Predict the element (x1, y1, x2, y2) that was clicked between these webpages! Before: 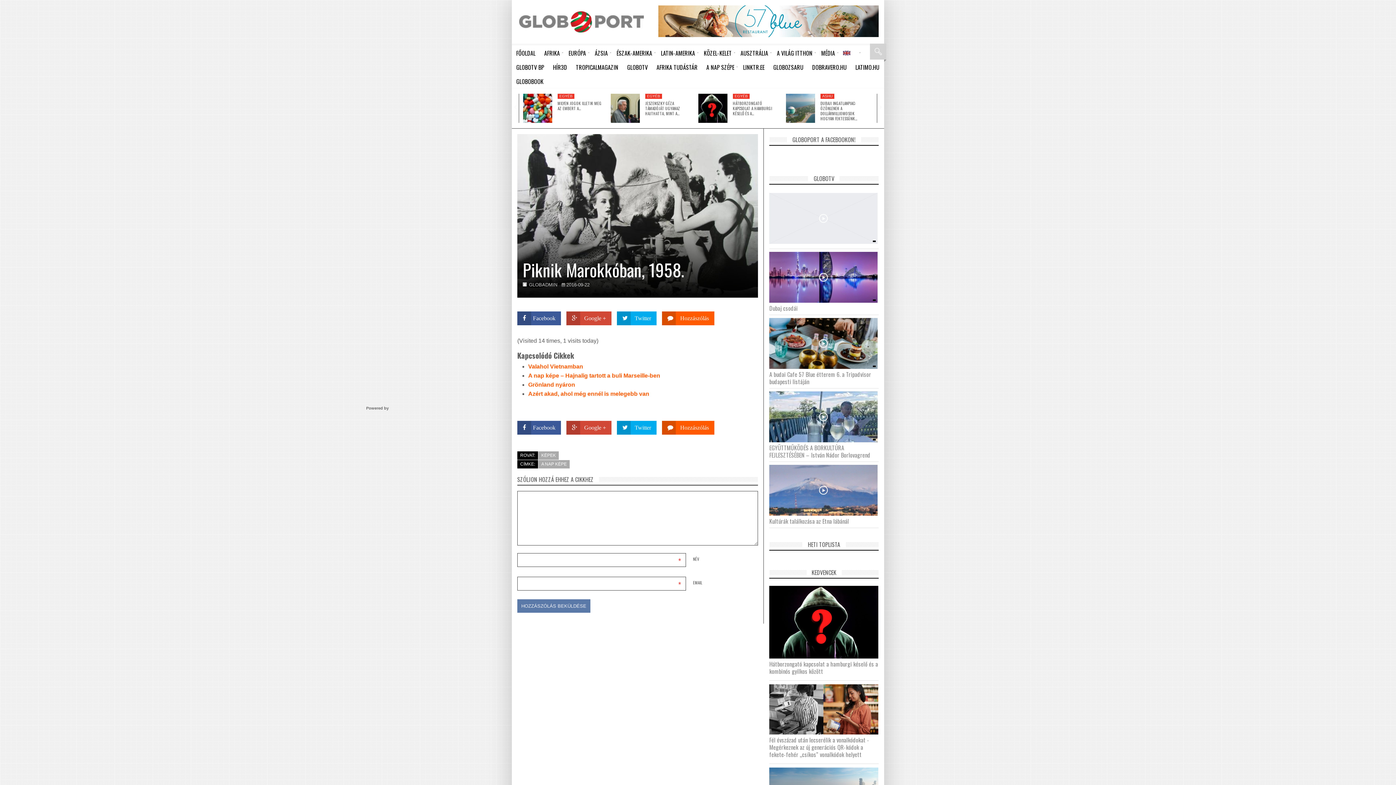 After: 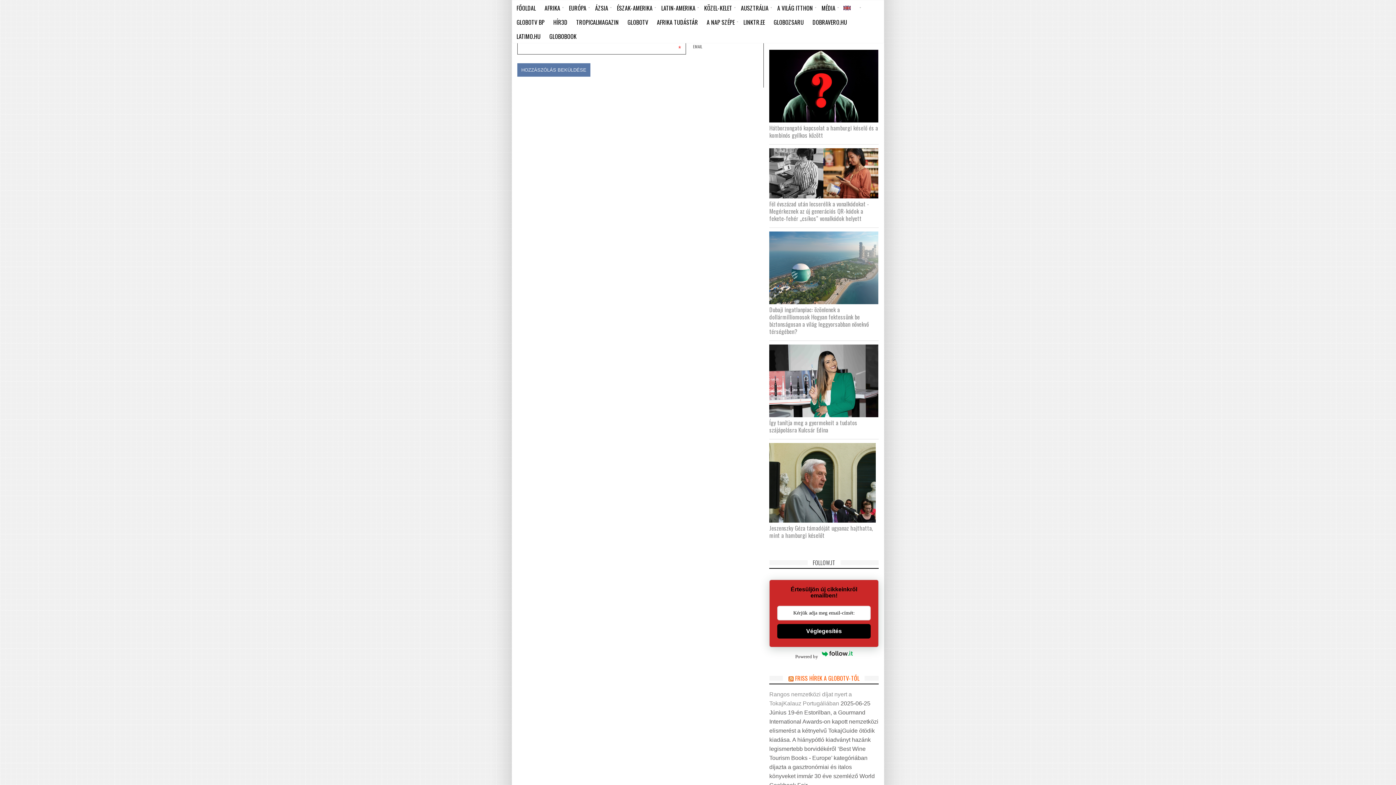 Action: label:  Hozzászólás bbox: (662, 311, 714, 325)